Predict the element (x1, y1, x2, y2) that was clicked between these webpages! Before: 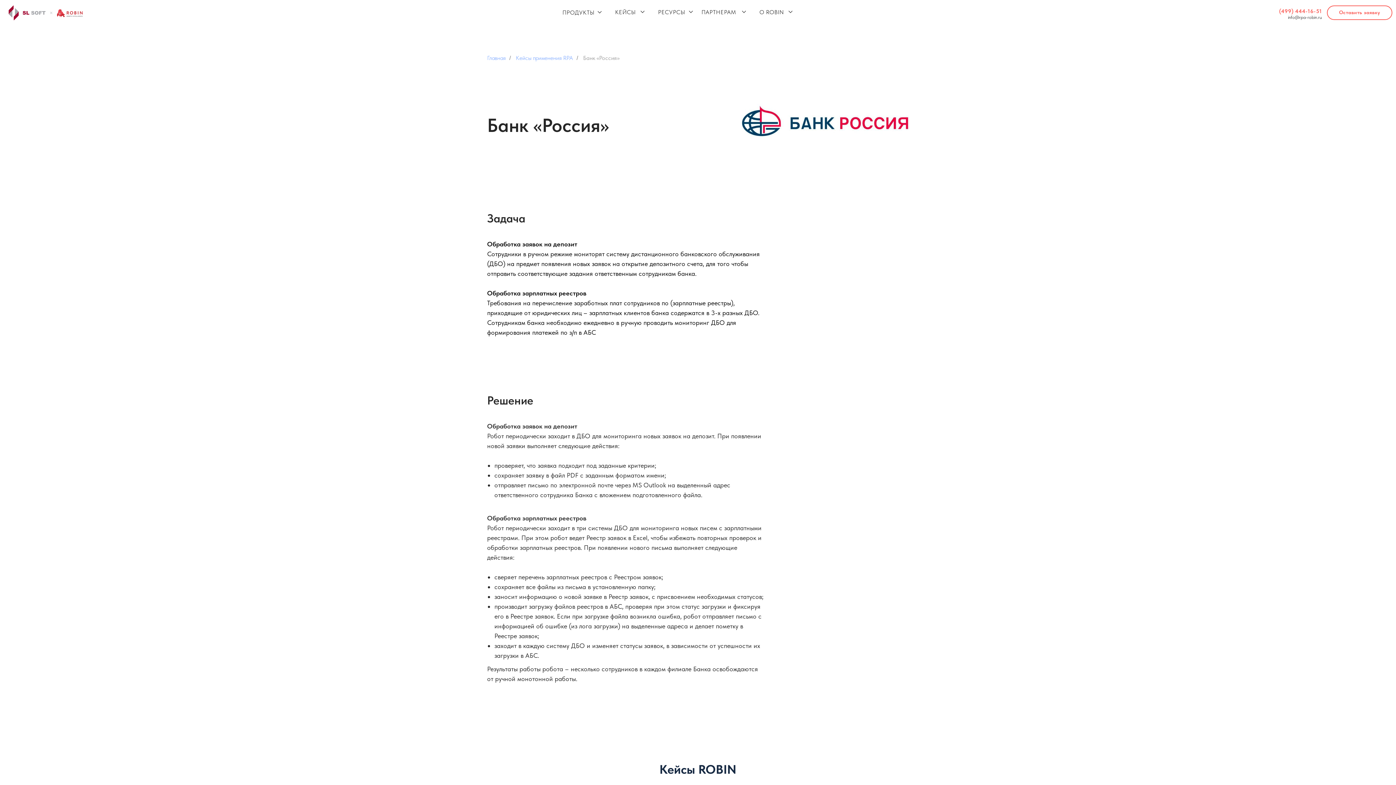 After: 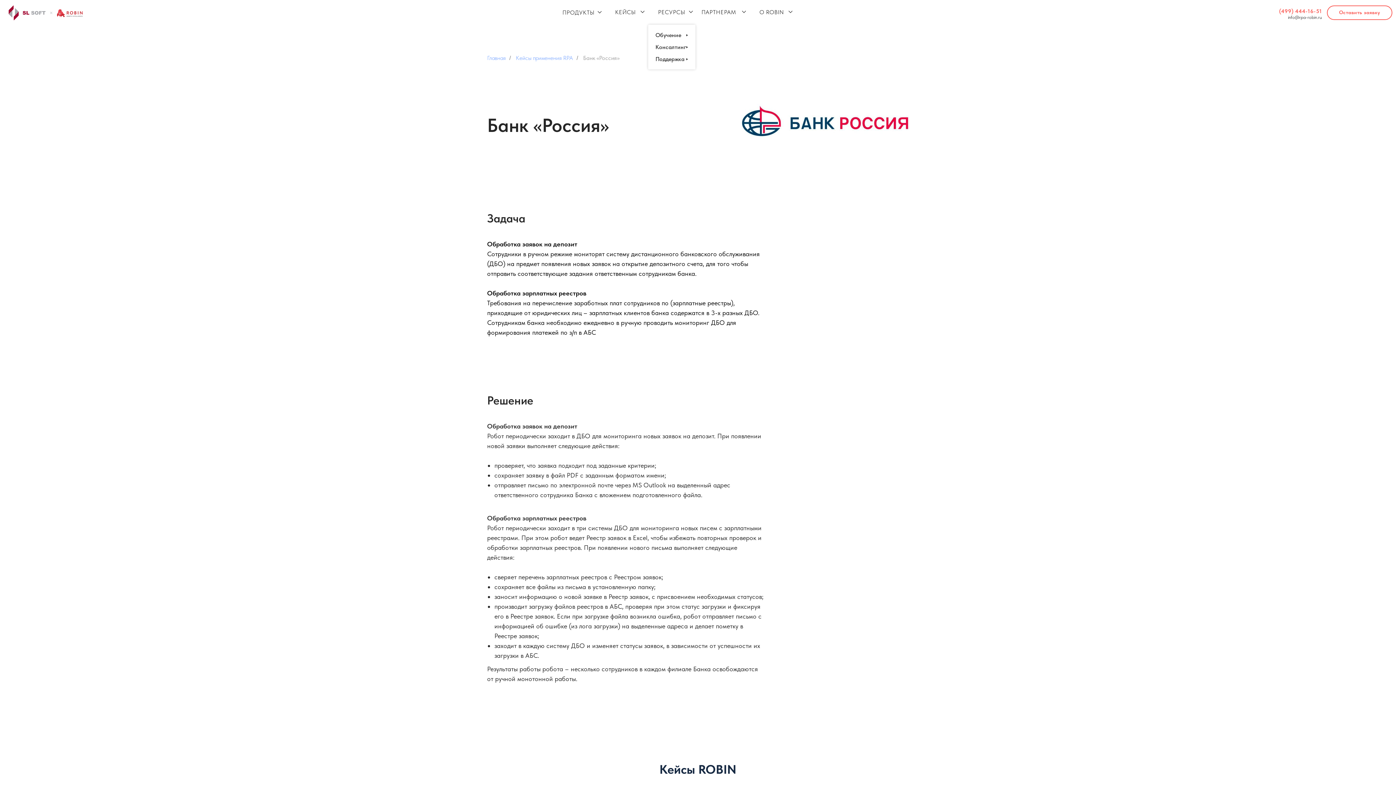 Action: label: РЕСУРСЫ bbox: (658, 8, 685, 15)